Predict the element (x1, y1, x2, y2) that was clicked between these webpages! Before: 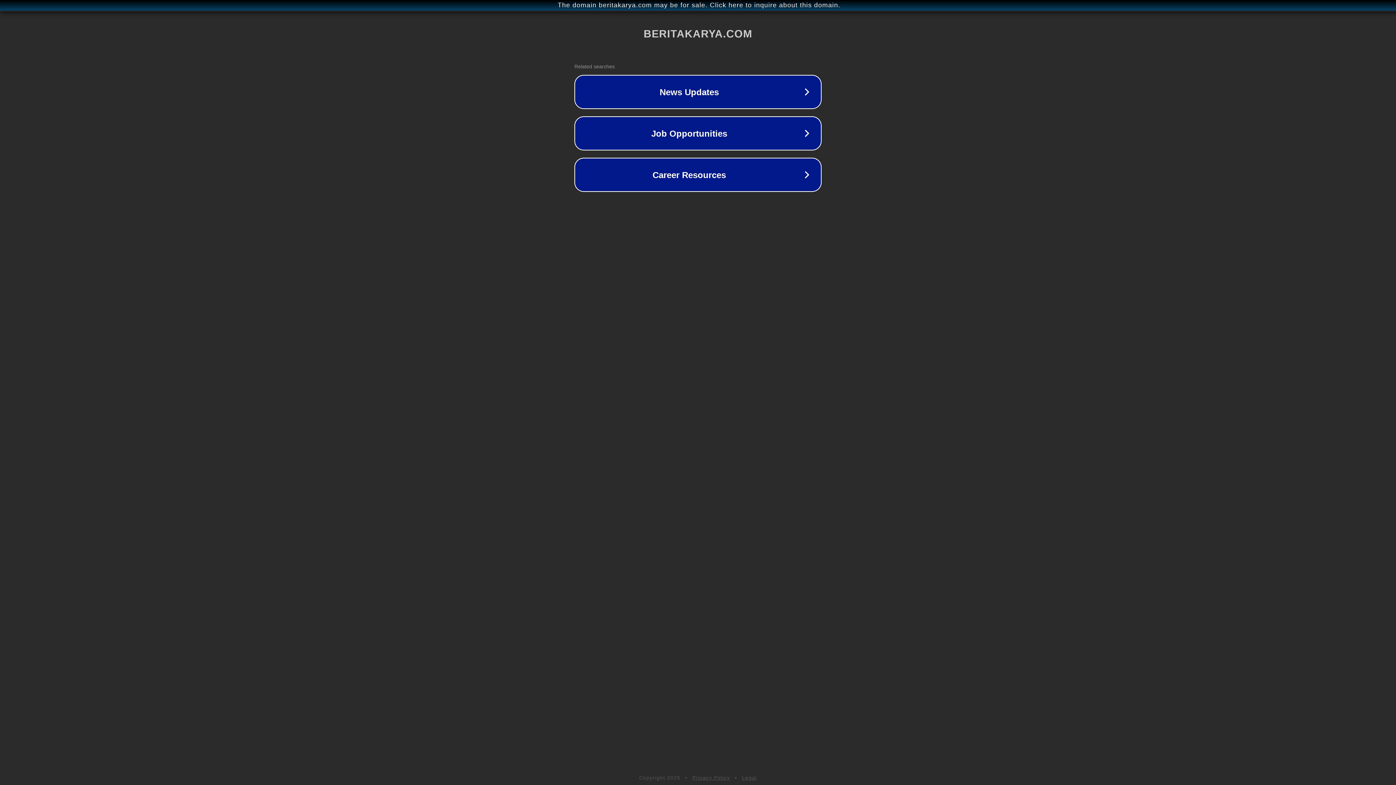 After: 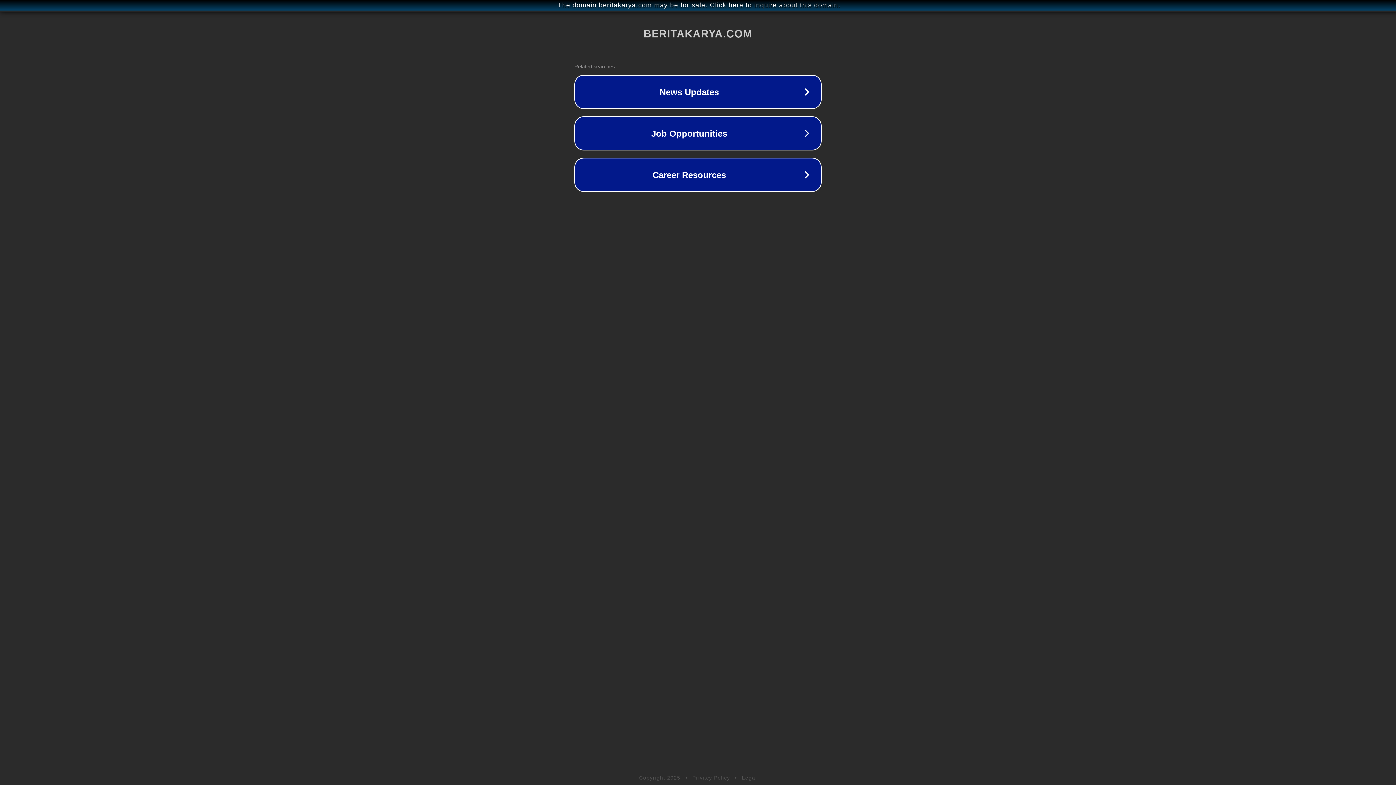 Action: label: Legal bbox: (742, 775, 757, 781)